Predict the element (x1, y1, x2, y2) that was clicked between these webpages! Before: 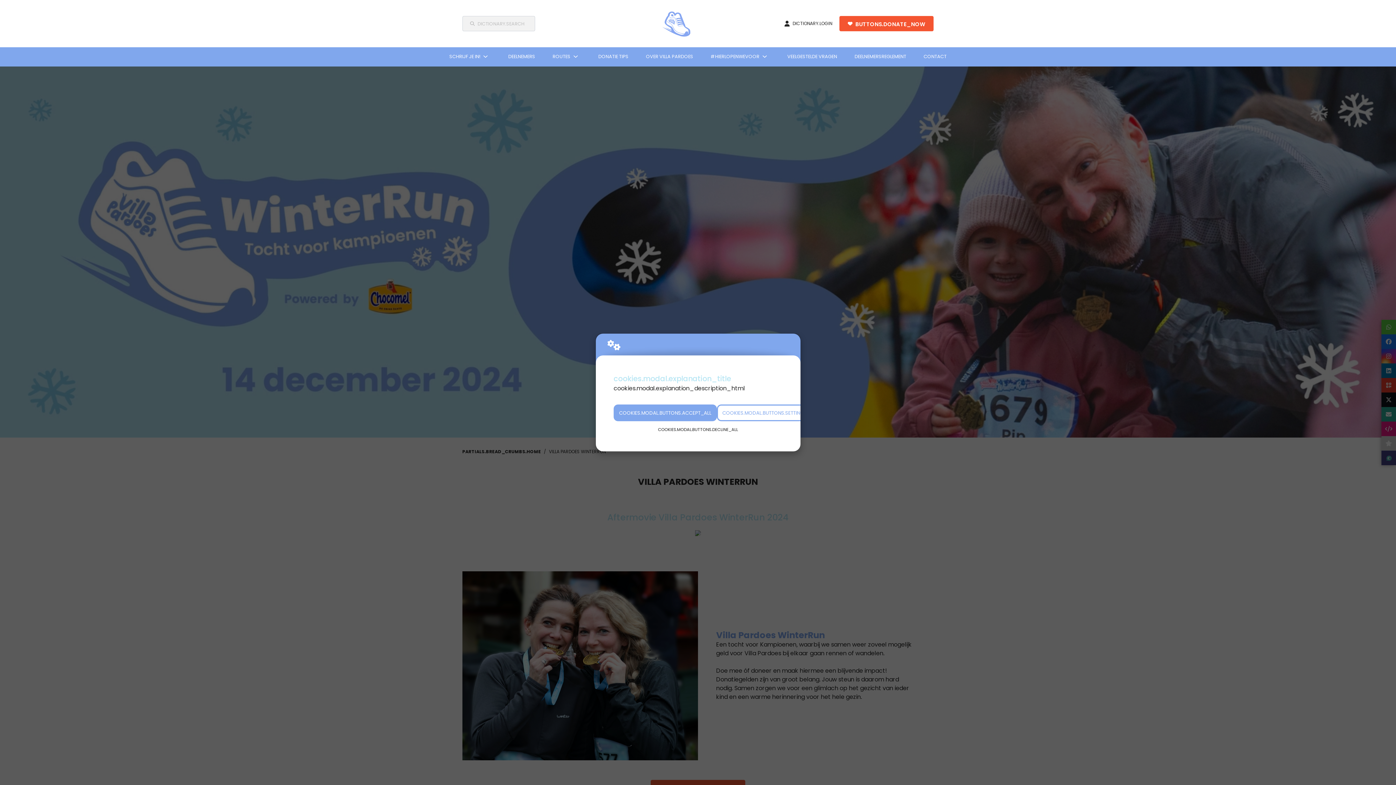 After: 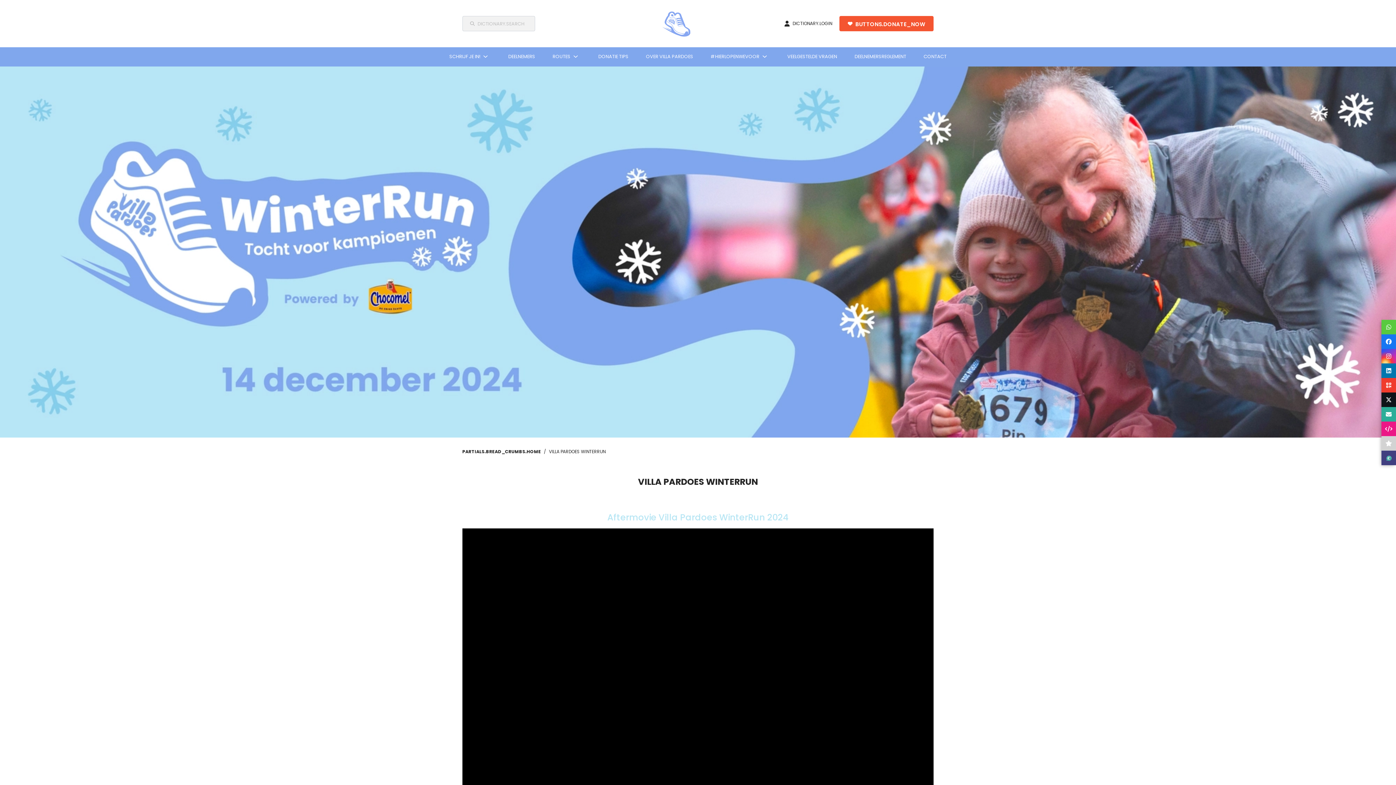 Action: bbox: (613, 404, 717, 421) label: COOKIES.MODAL.BUTTONS.ACCEPT_ALL